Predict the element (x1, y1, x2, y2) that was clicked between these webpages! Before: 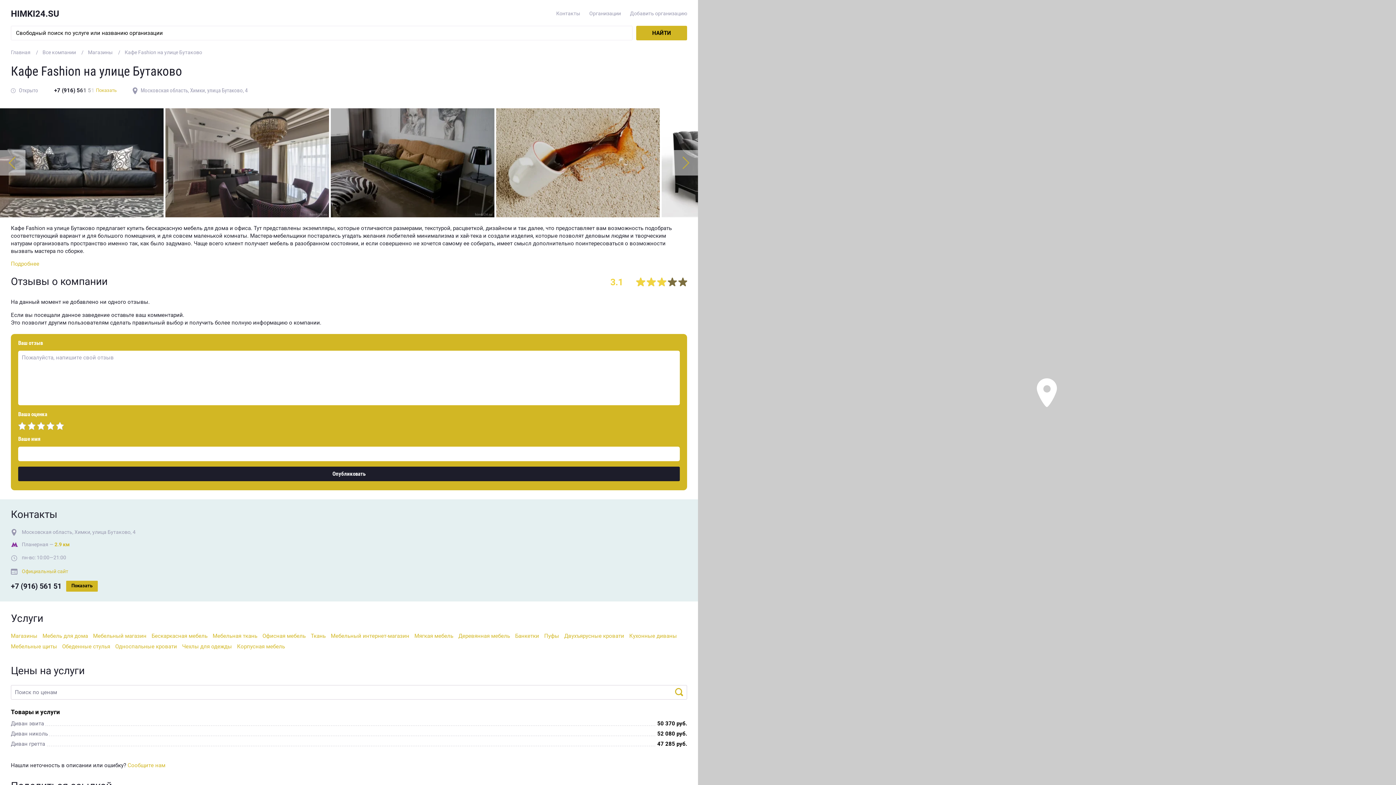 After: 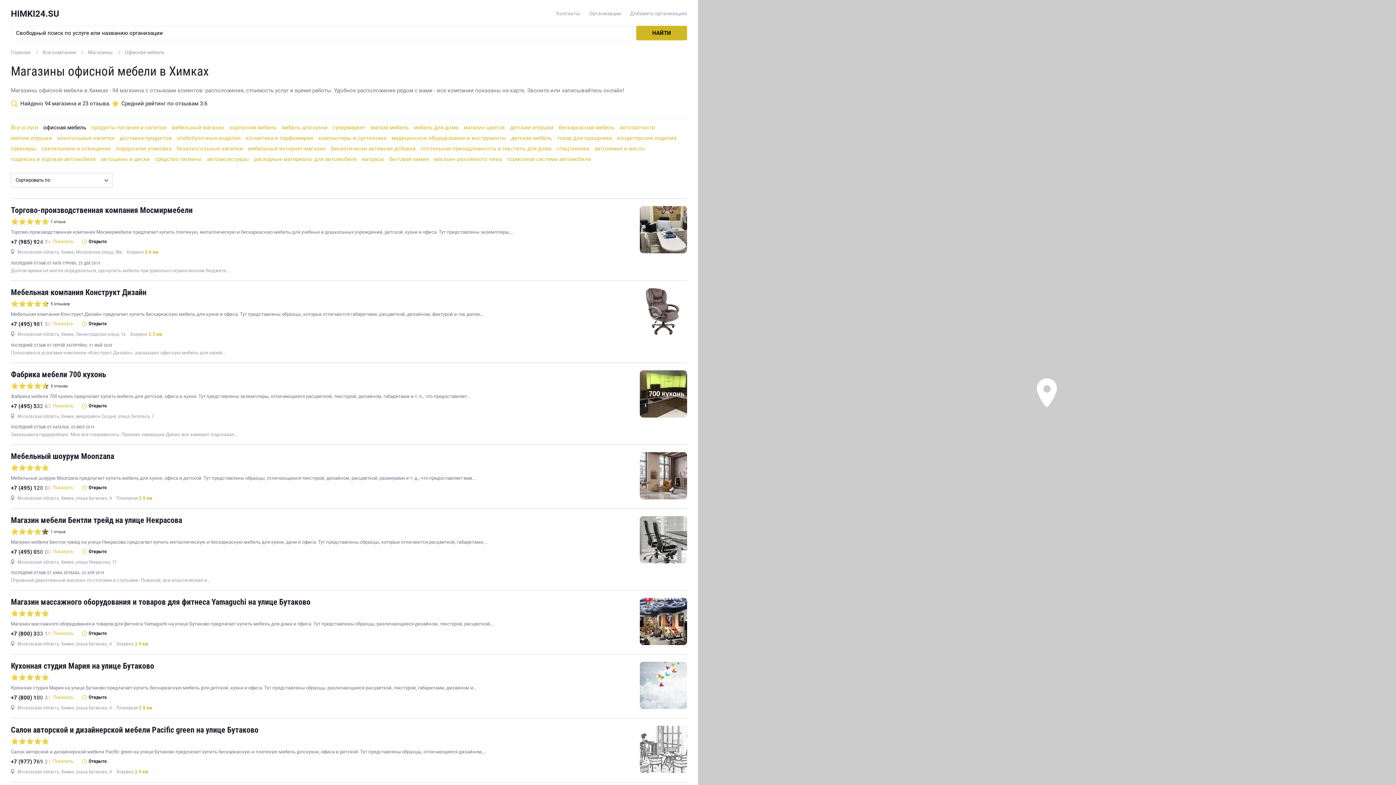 Action: bbox: (262, 633, 305, 640) label: Офисная мебель